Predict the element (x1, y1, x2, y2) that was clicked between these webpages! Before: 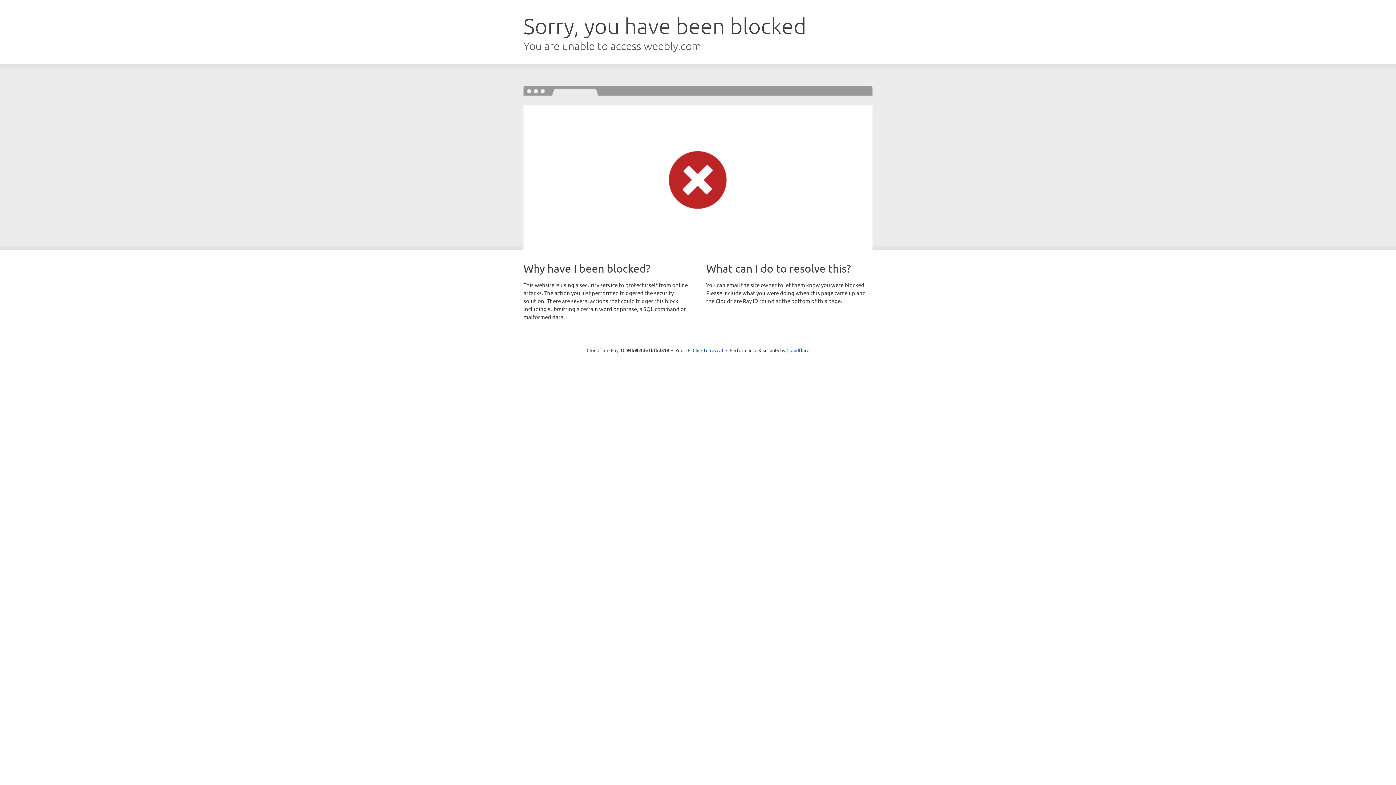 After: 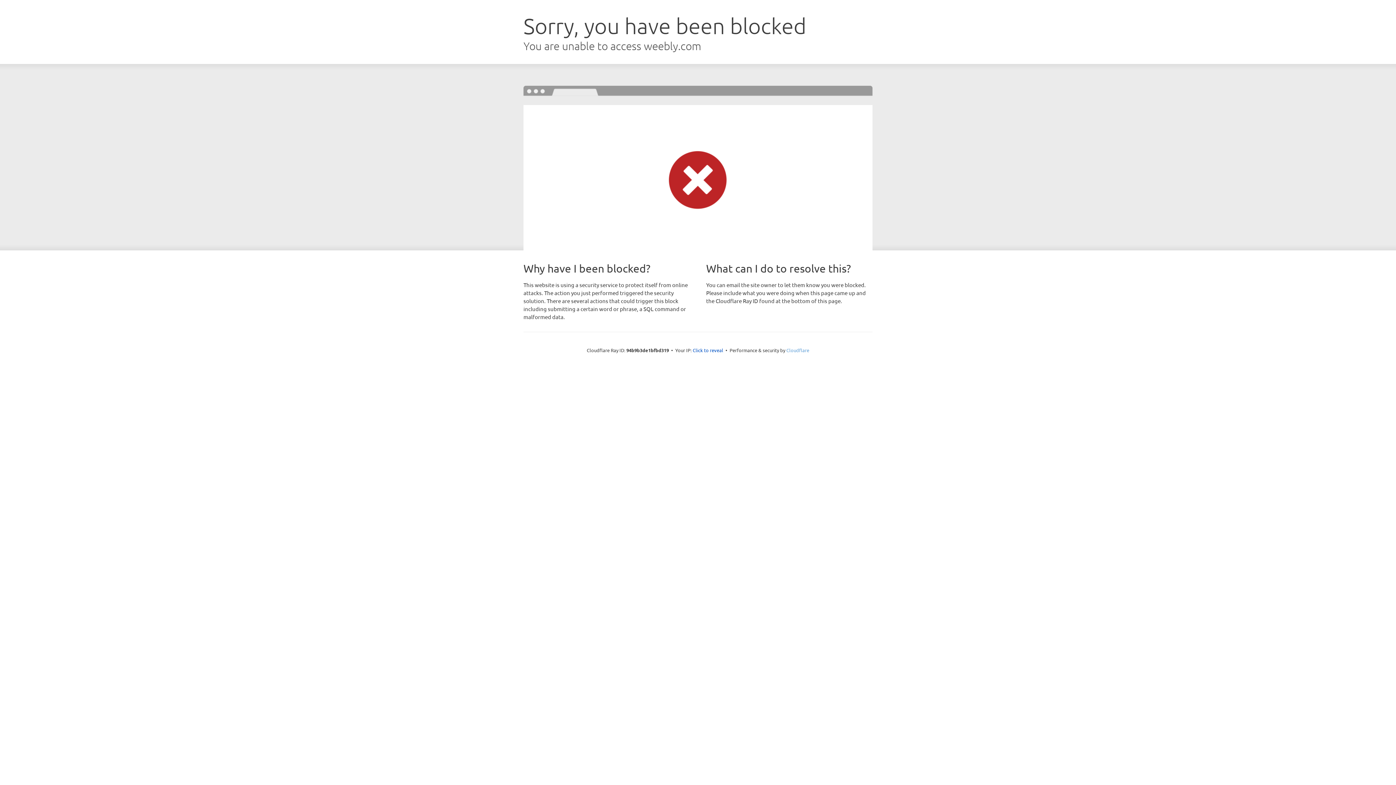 Action: label: Cloudflare bbox: (786, 347, 809, 353)